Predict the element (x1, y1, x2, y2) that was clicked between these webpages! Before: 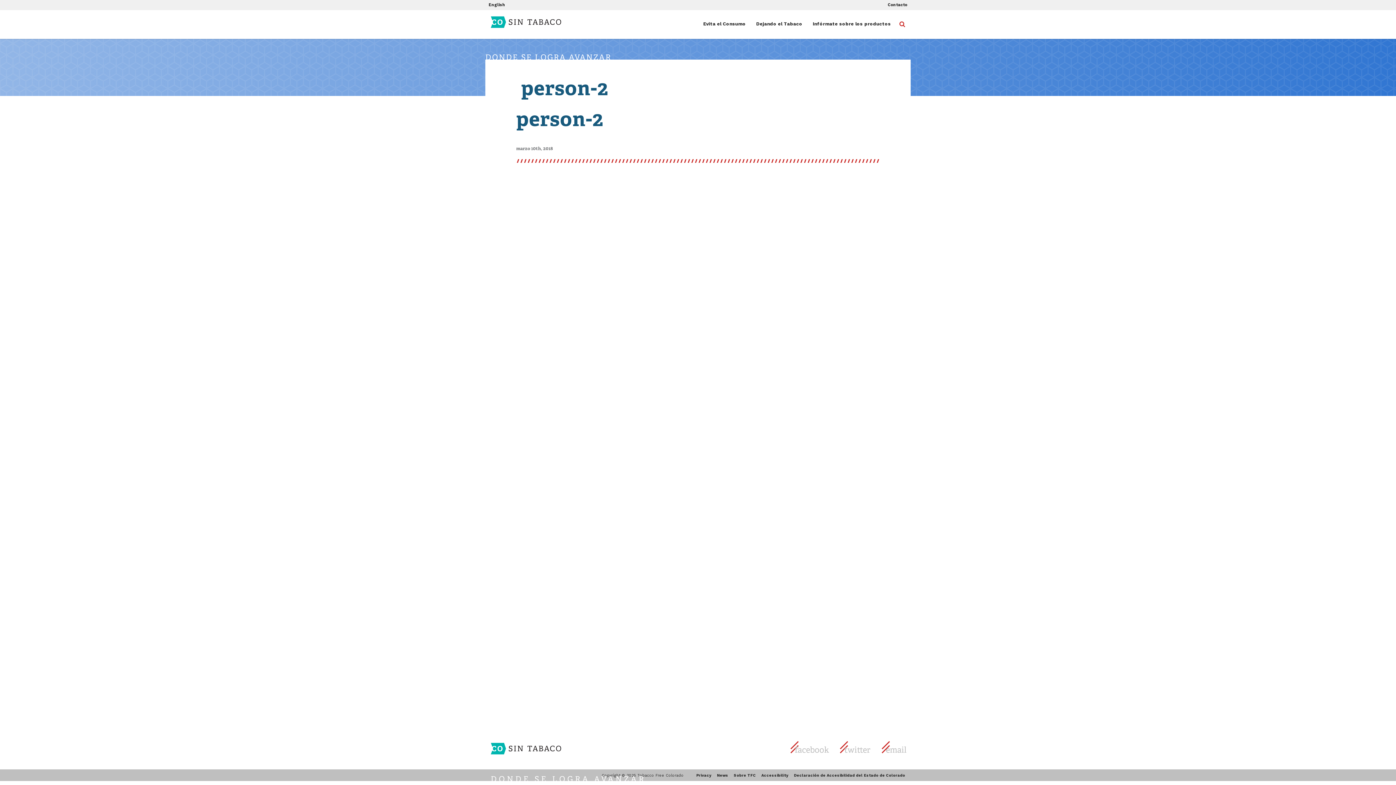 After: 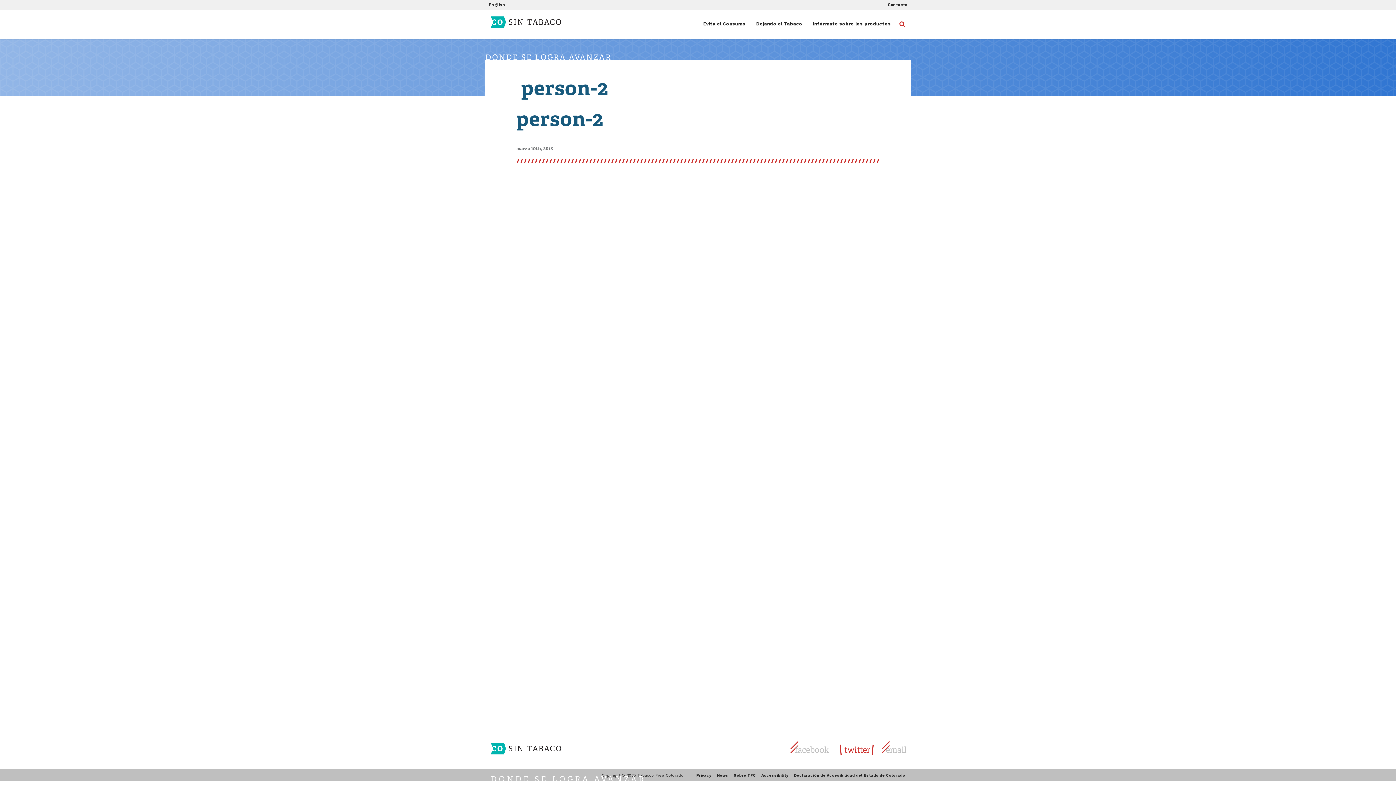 Action: label: twitter bbox: (840, 742, 874, 758)